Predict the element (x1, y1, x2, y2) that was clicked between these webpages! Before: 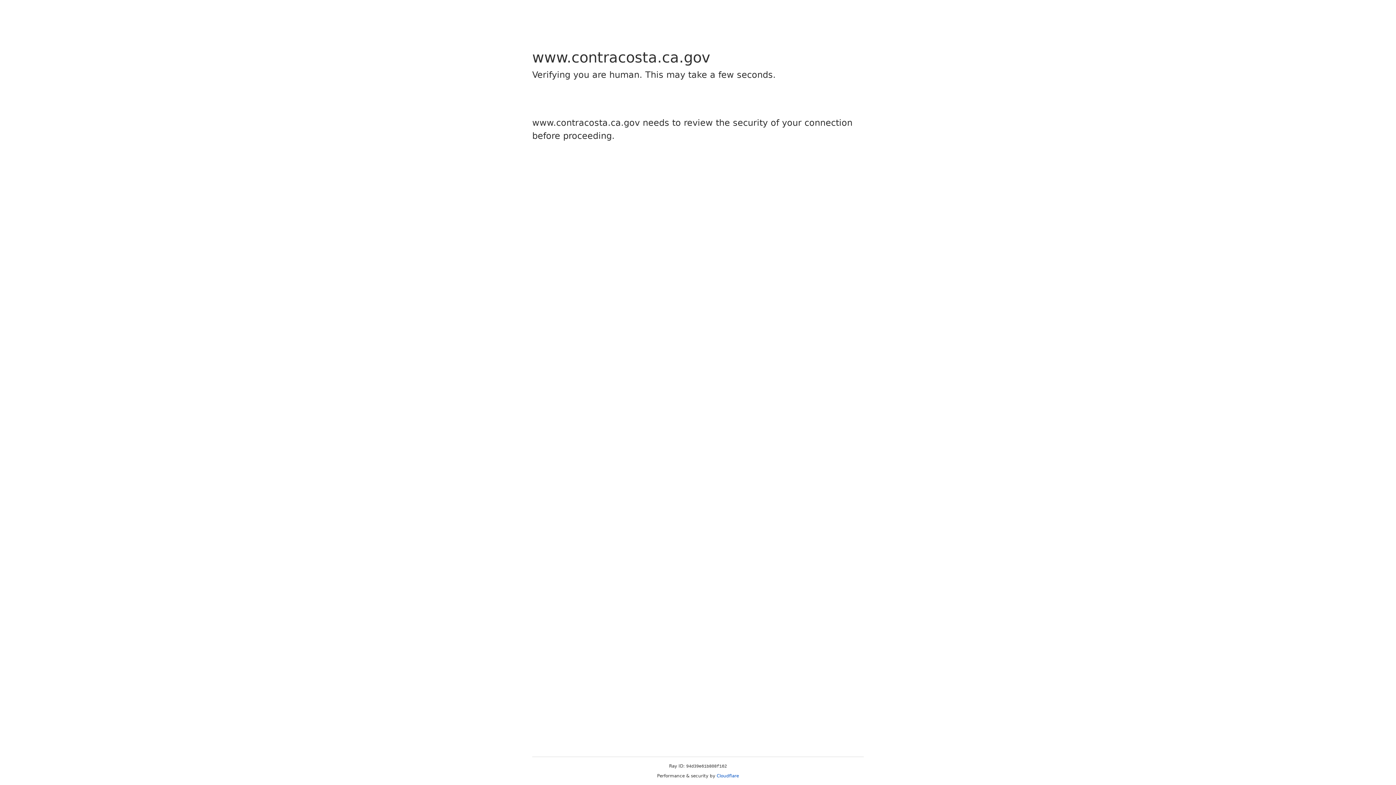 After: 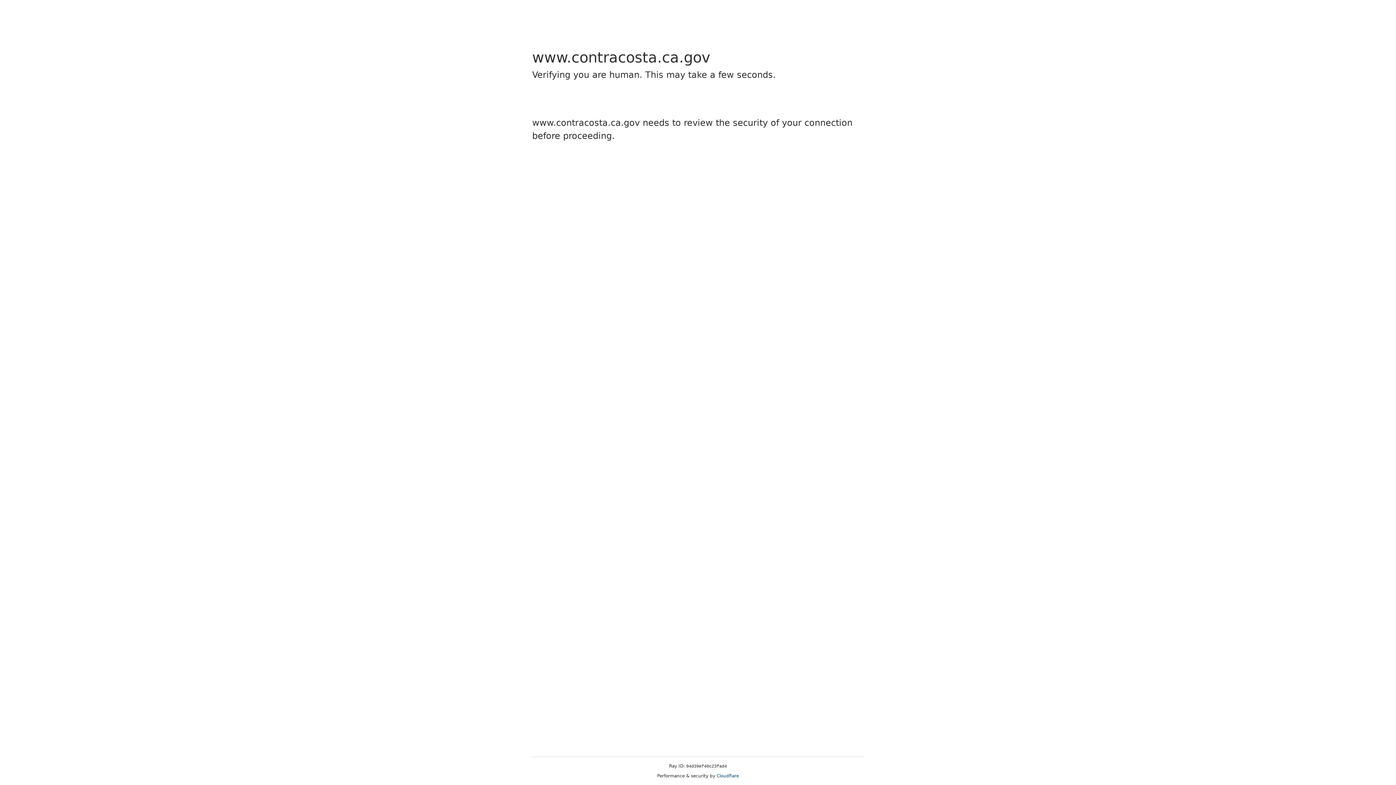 Action: label: Cloudflare bbox: (716, 773, 739, 778)